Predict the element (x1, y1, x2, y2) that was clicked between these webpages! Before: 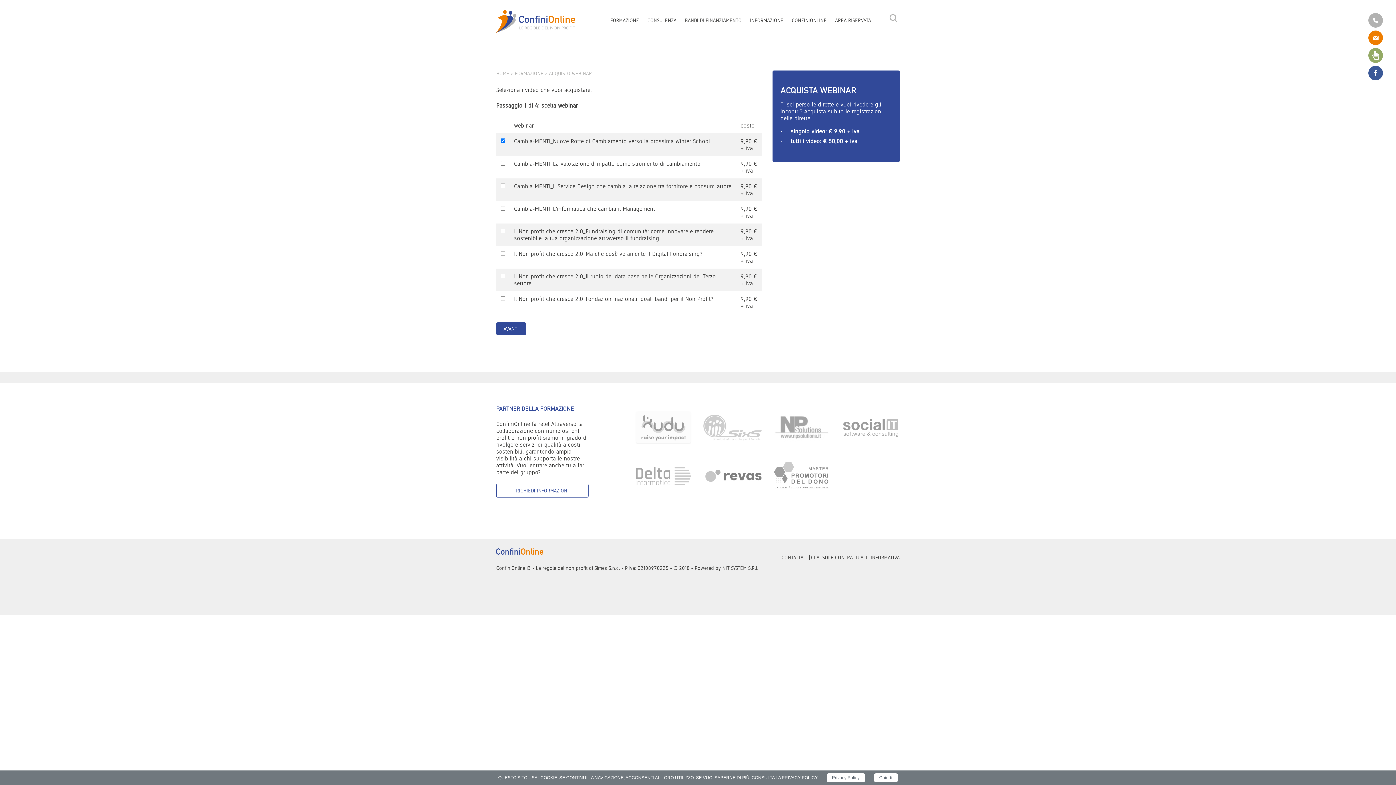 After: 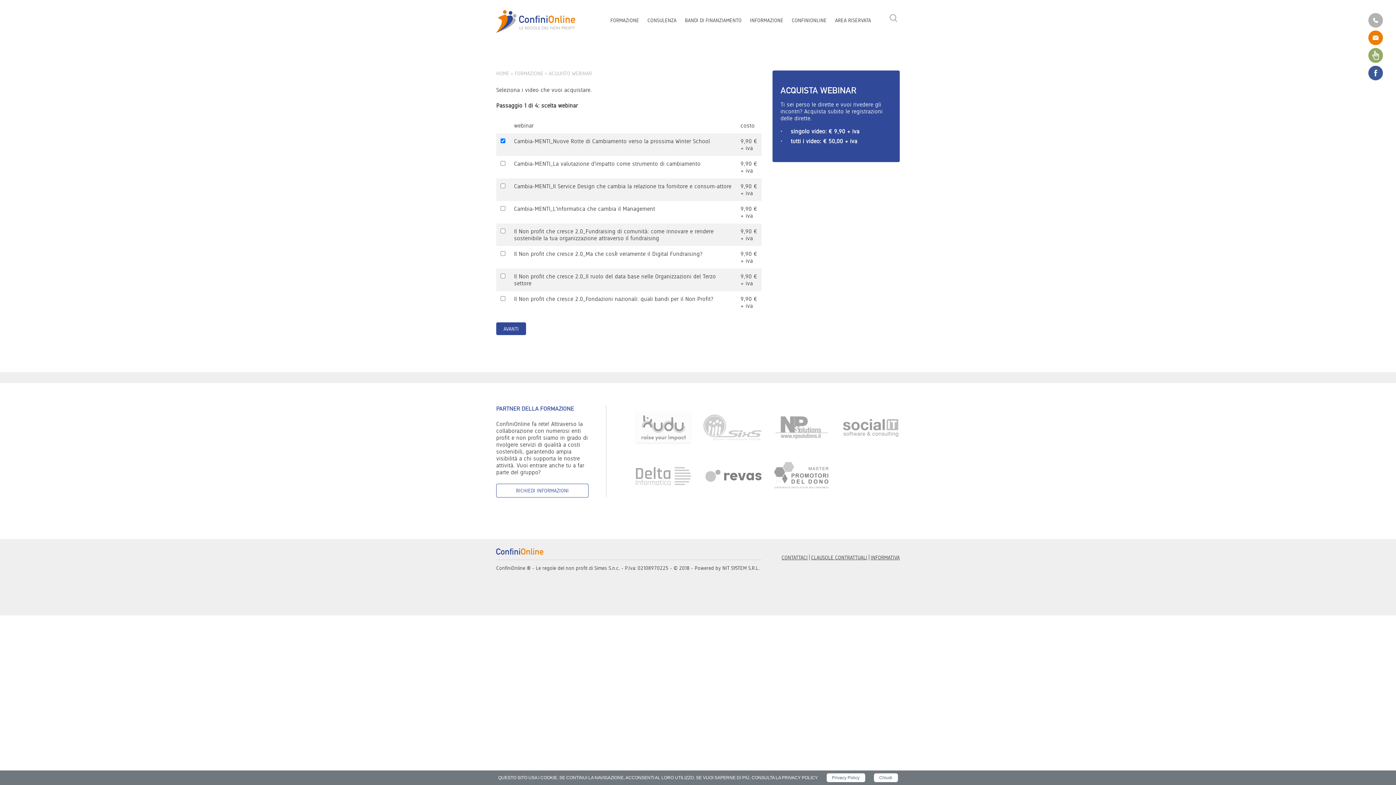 Action: bbox: (722, 565, 759, 571) label: NIT SYSTEM S.R.L.